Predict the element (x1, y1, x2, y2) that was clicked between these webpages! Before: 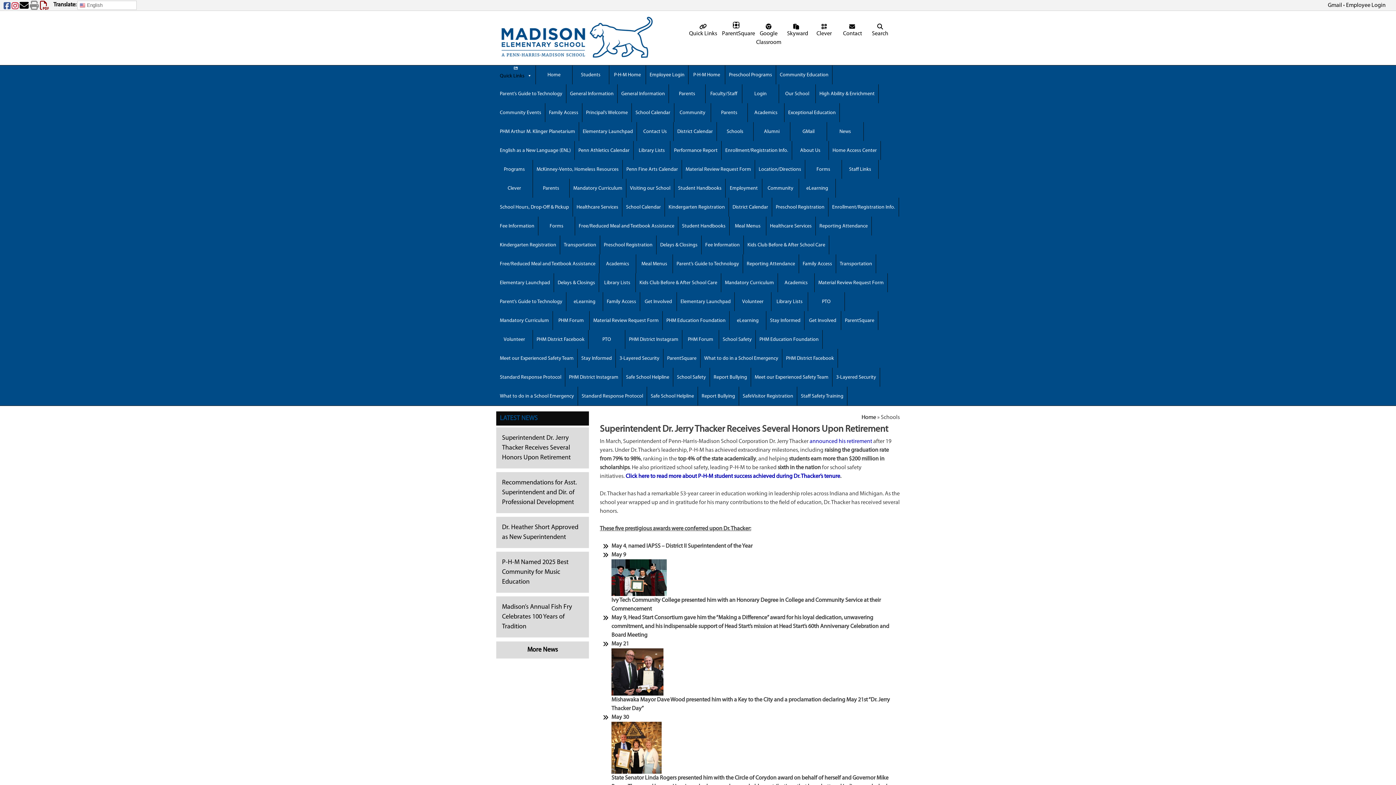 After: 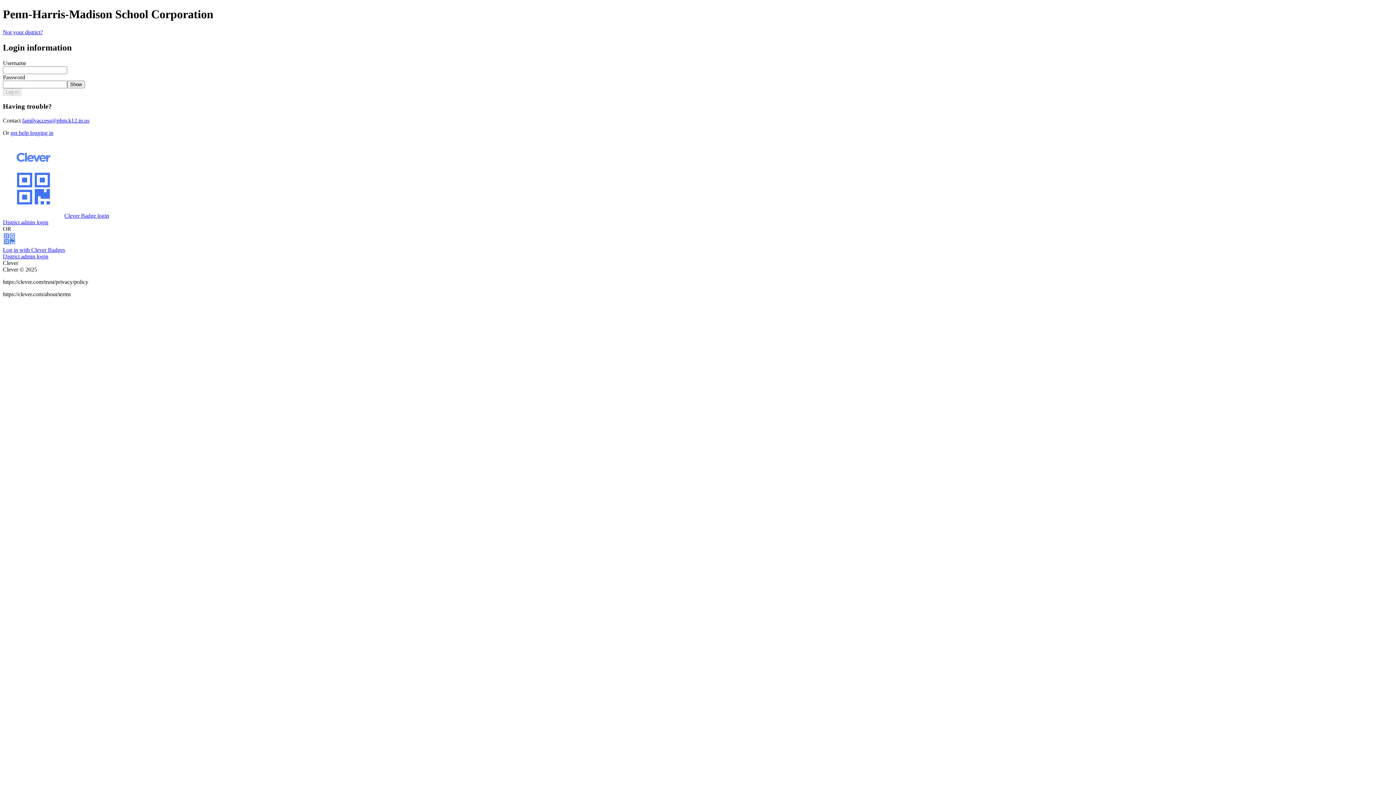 Action: label: Clever bbox: (496, 181, 532, 196)